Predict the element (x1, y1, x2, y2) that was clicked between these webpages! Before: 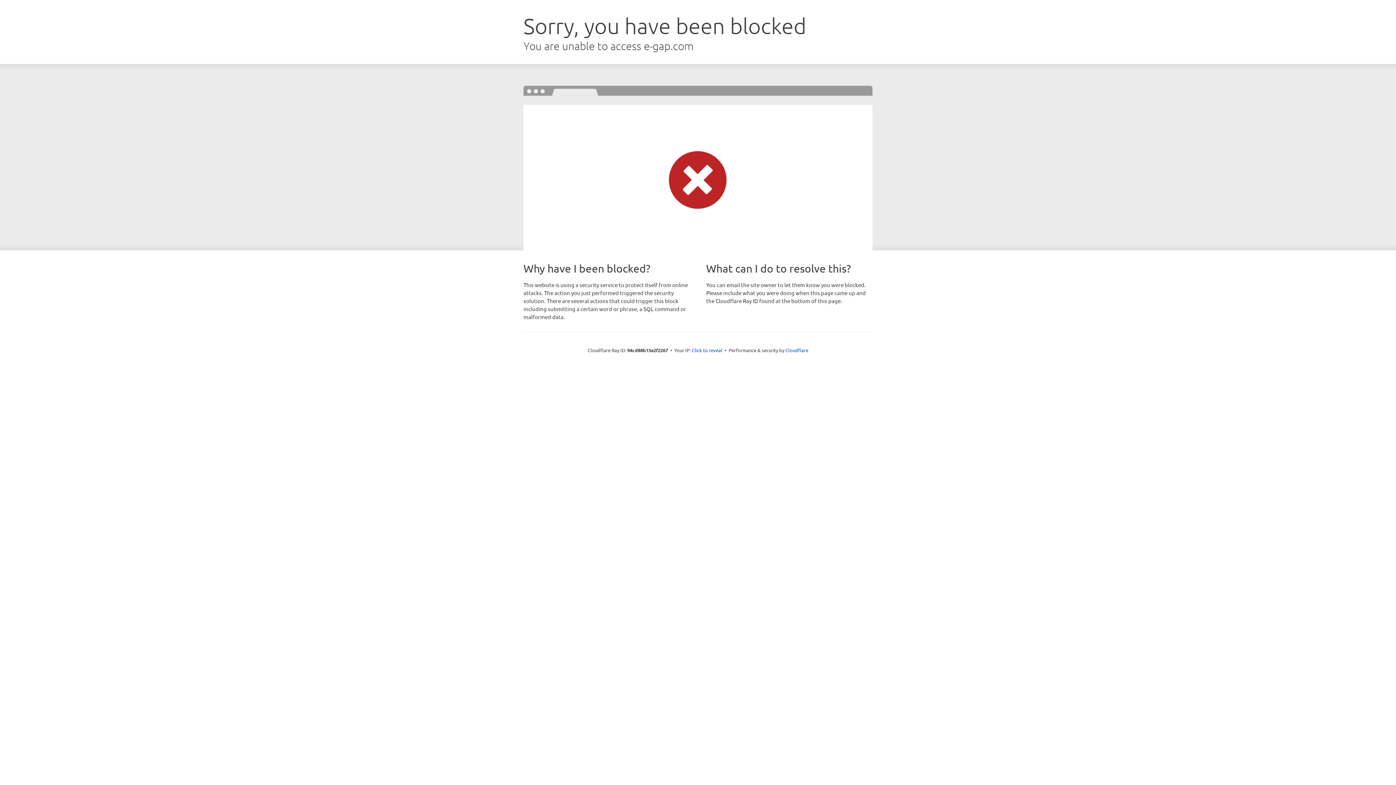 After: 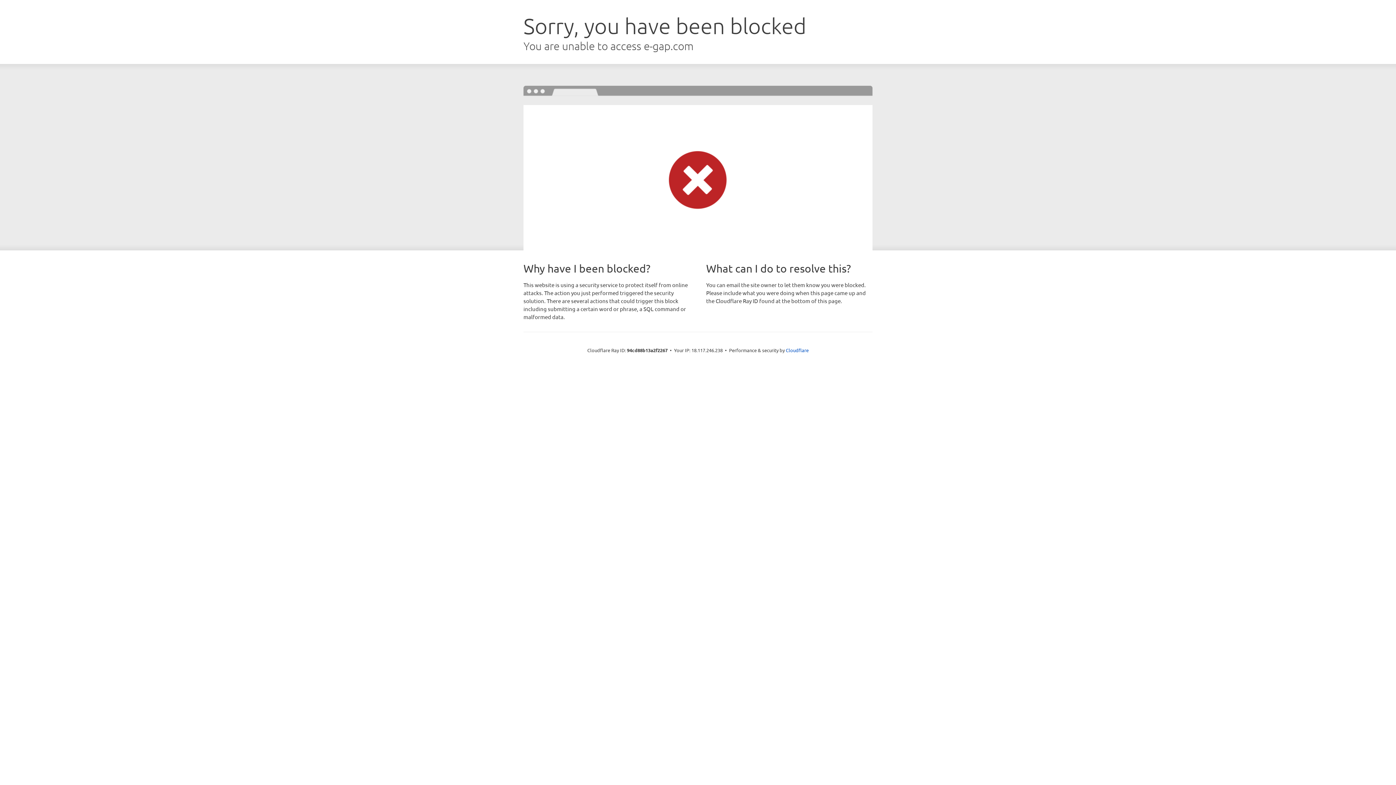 Action: label: Click to reveal bbox: (692, 346, 722, 353)